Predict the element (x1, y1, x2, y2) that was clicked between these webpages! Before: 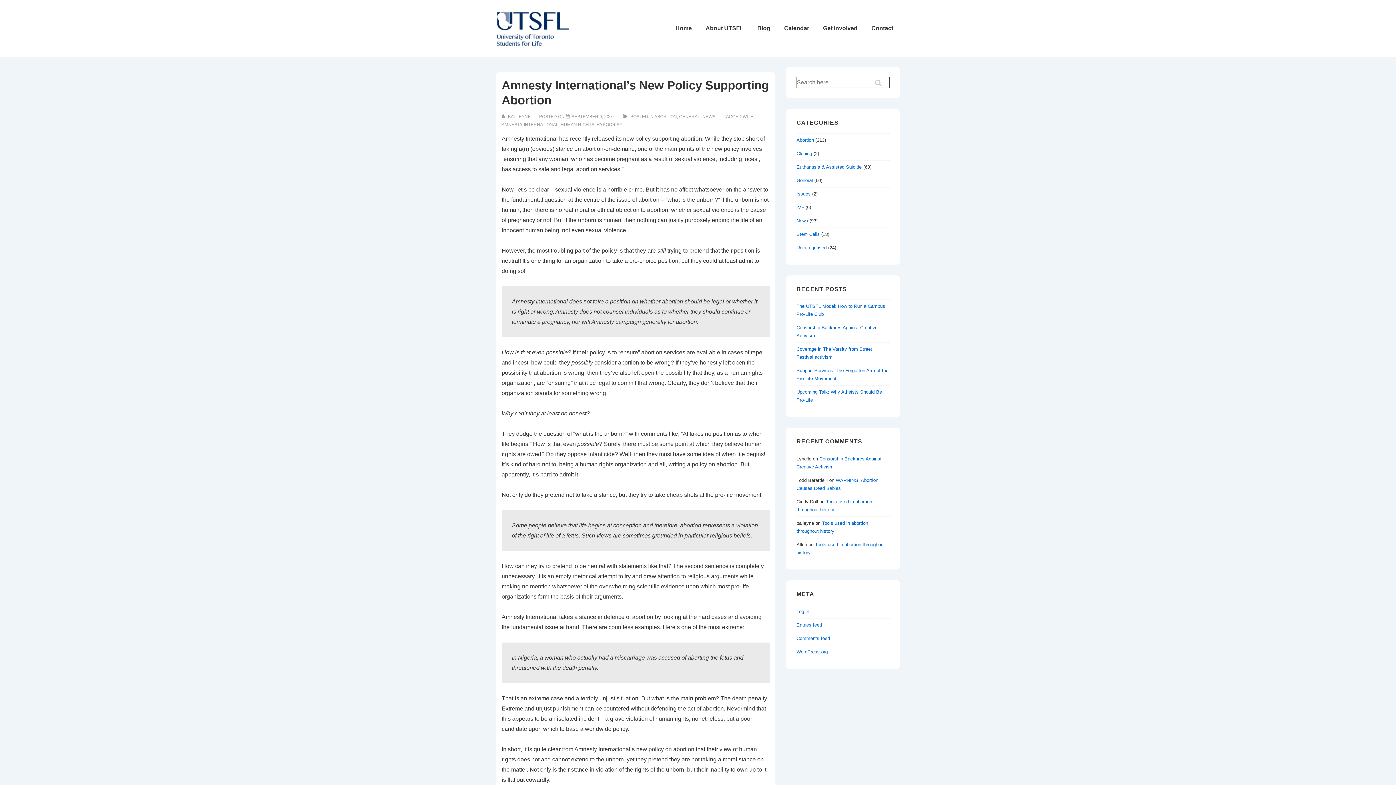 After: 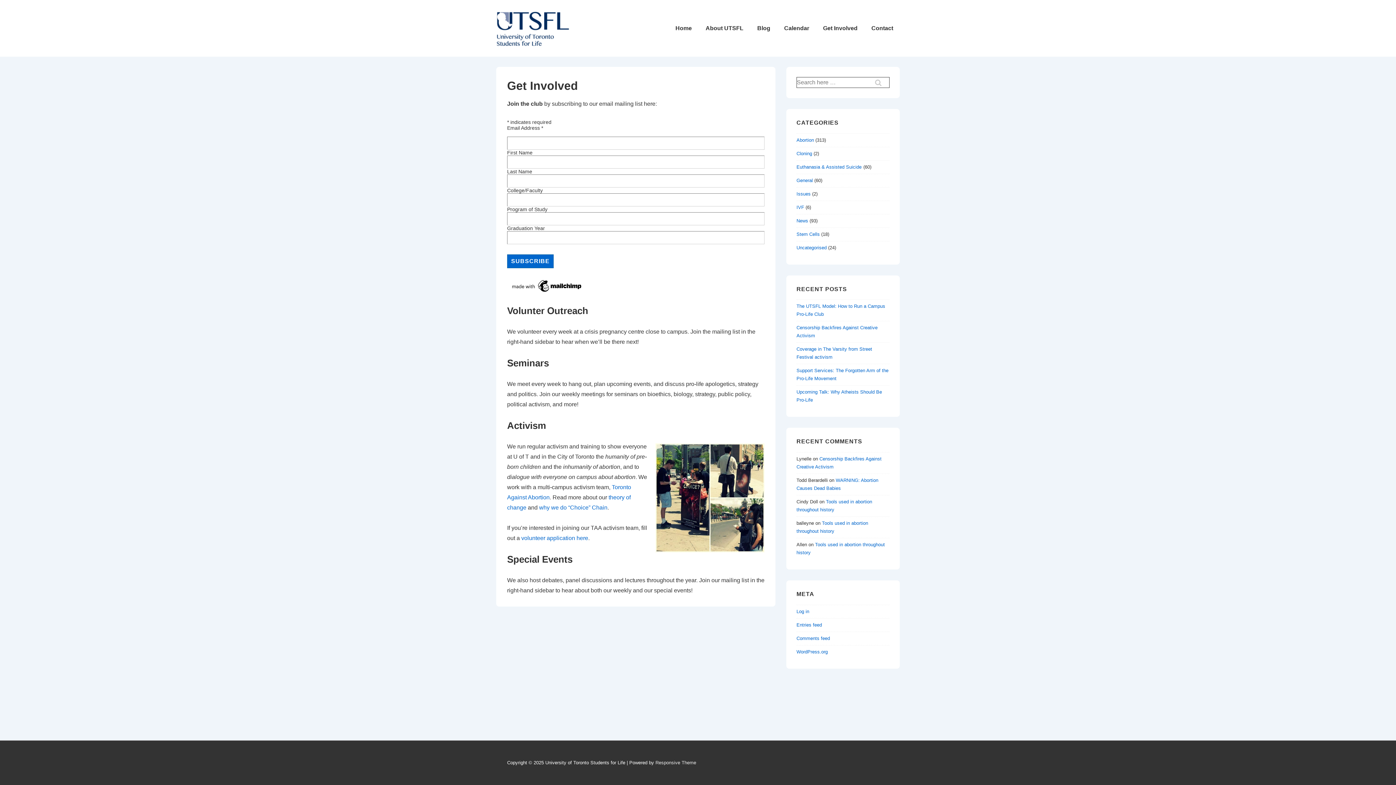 Action: bbox: (816, 19, 864, 37) label: Get Involved